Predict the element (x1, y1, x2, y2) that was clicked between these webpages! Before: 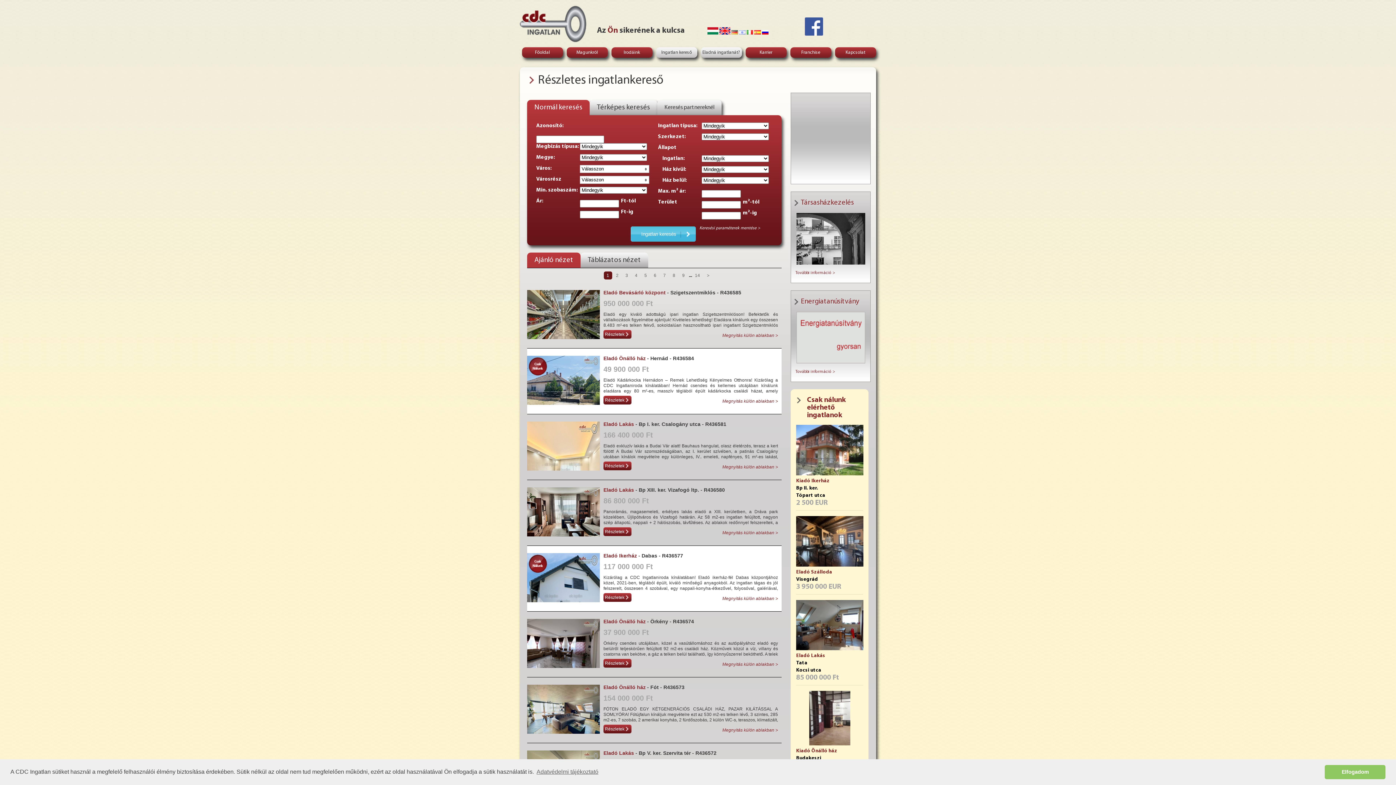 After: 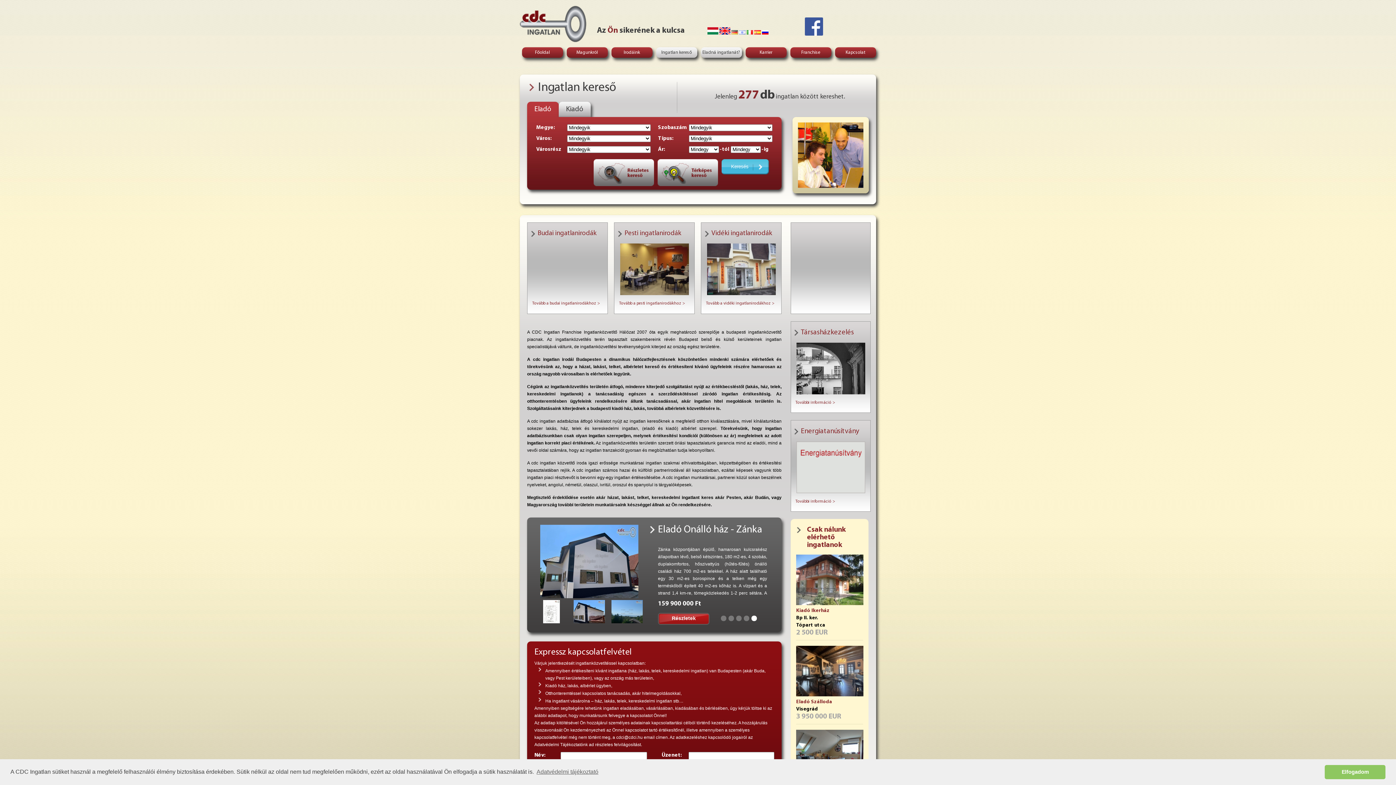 Action: bbox: (520, 38, 588, 44)